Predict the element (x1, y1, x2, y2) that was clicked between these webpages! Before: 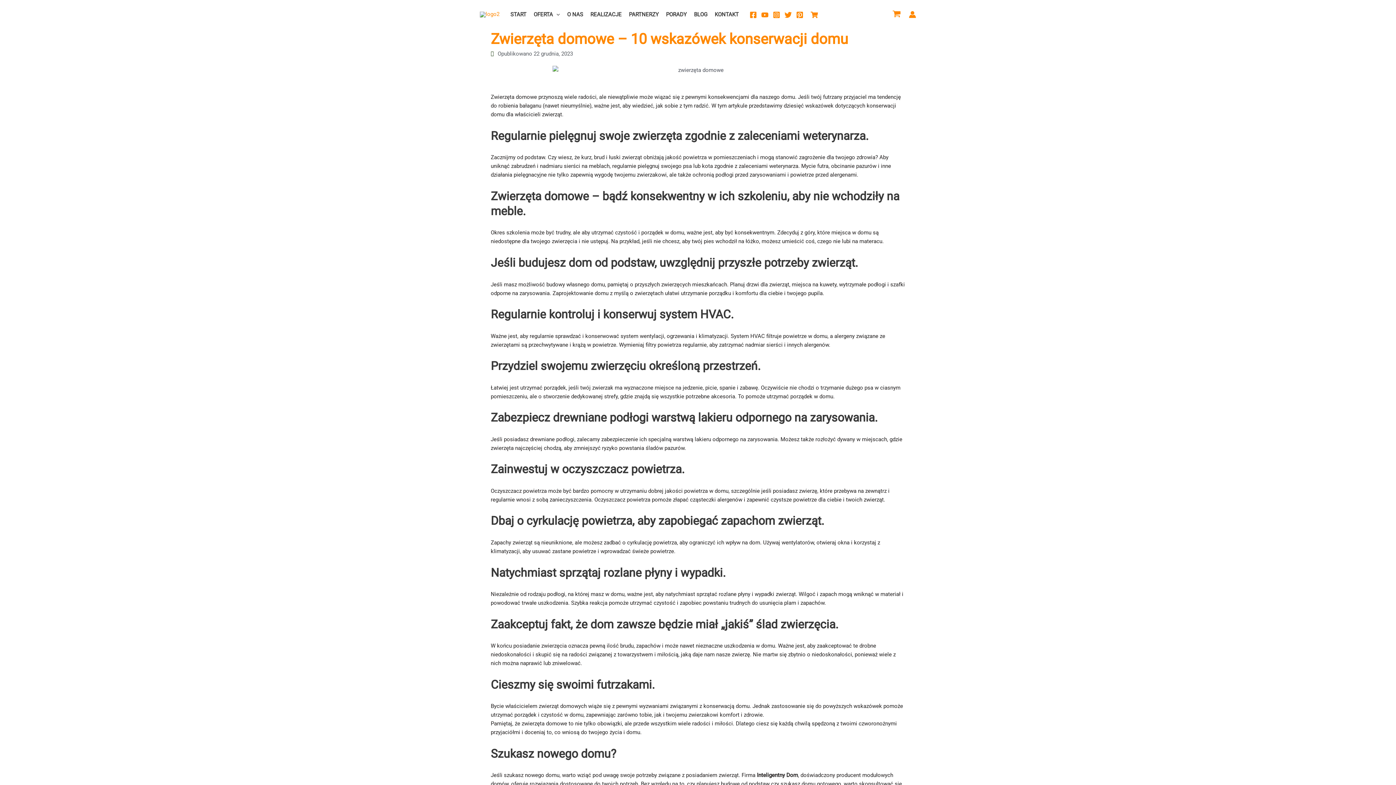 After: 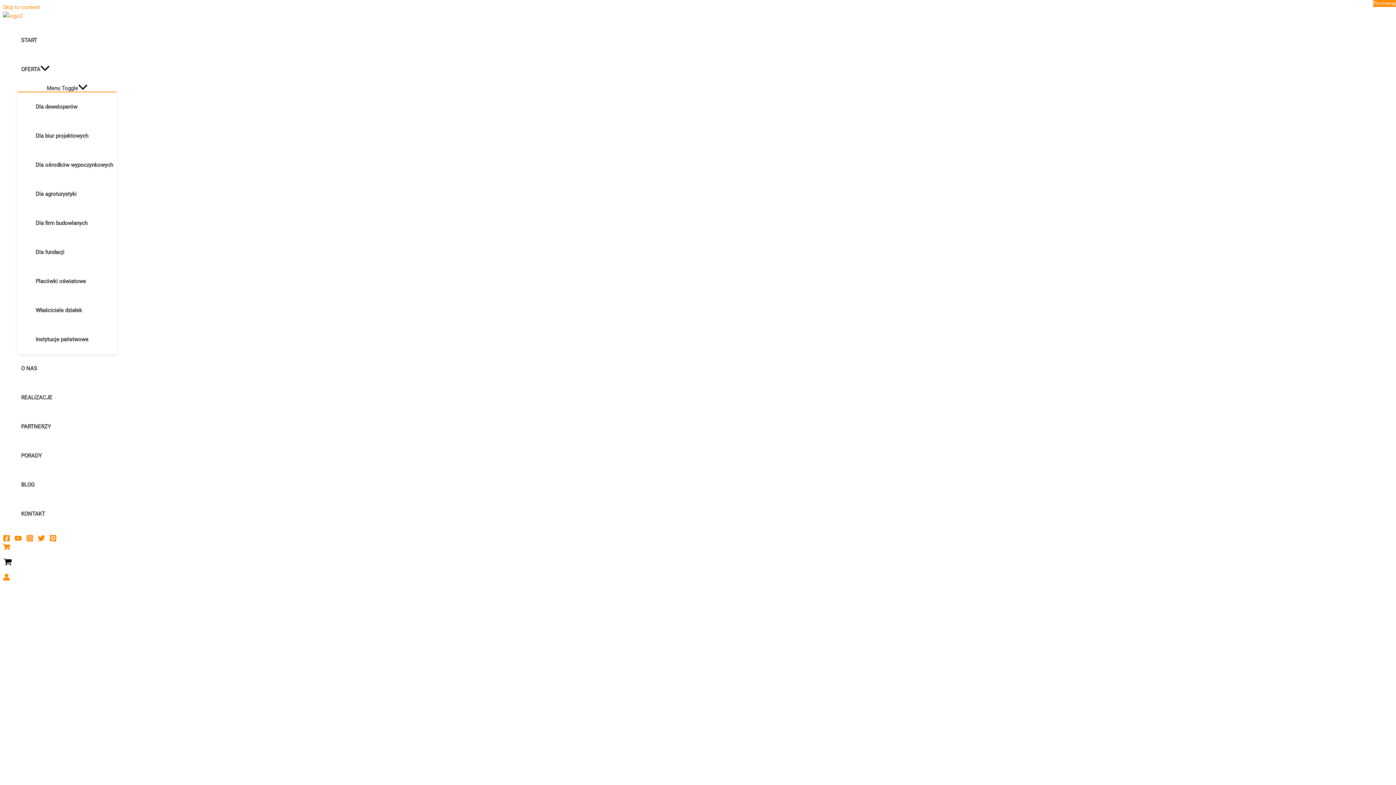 Action: bbox: (506, 0, 530, 29) label: START